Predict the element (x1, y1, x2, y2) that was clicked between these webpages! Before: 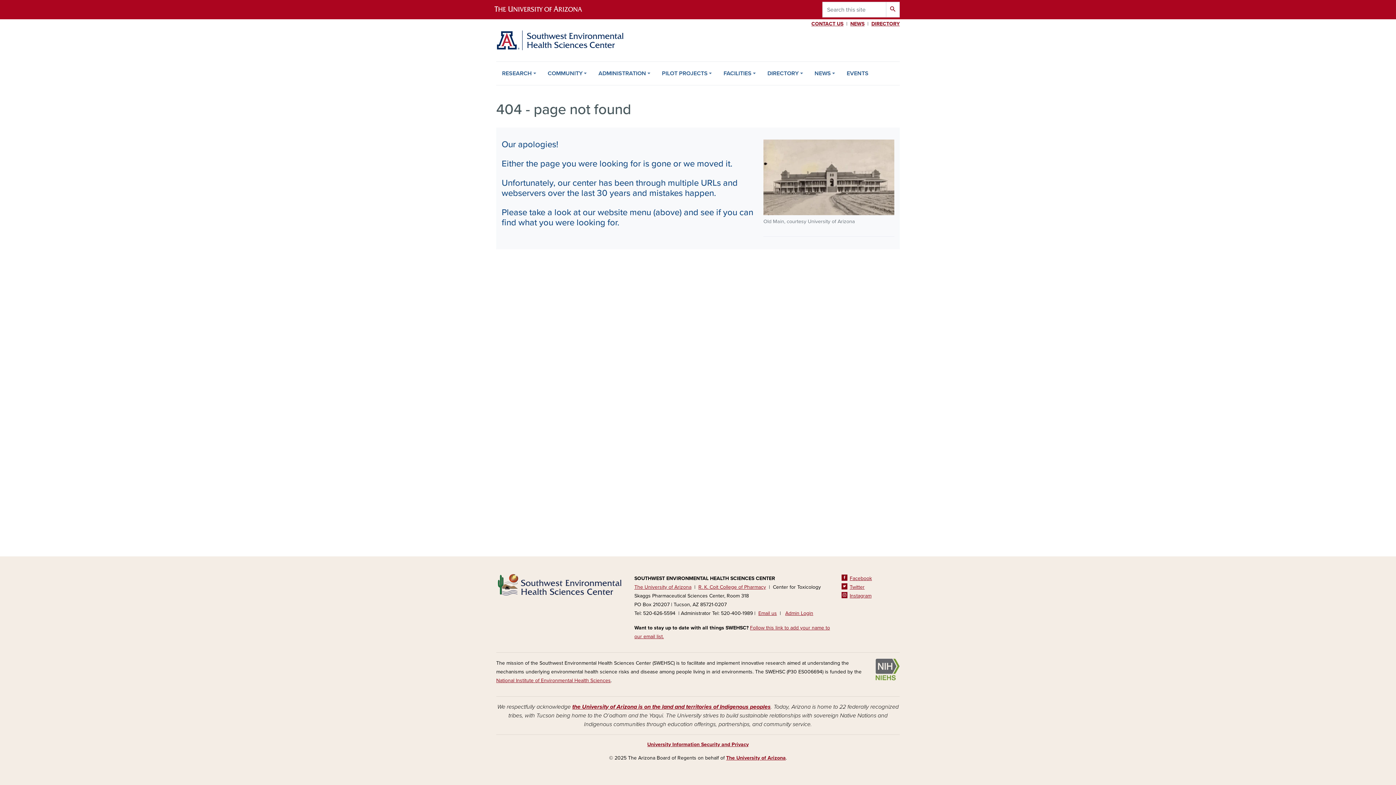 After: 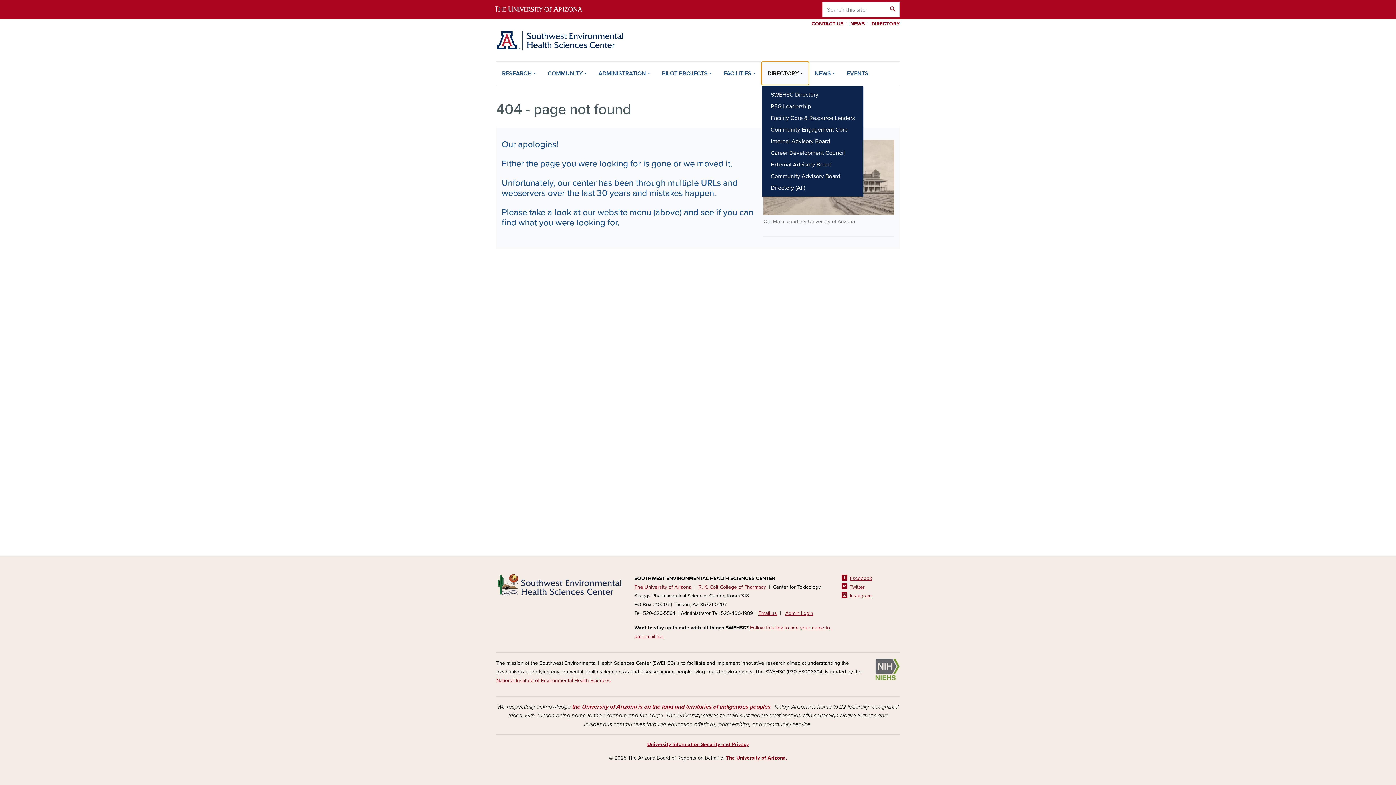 Action: label: DIRECTORY bbox: (761, 61, 808, 85)